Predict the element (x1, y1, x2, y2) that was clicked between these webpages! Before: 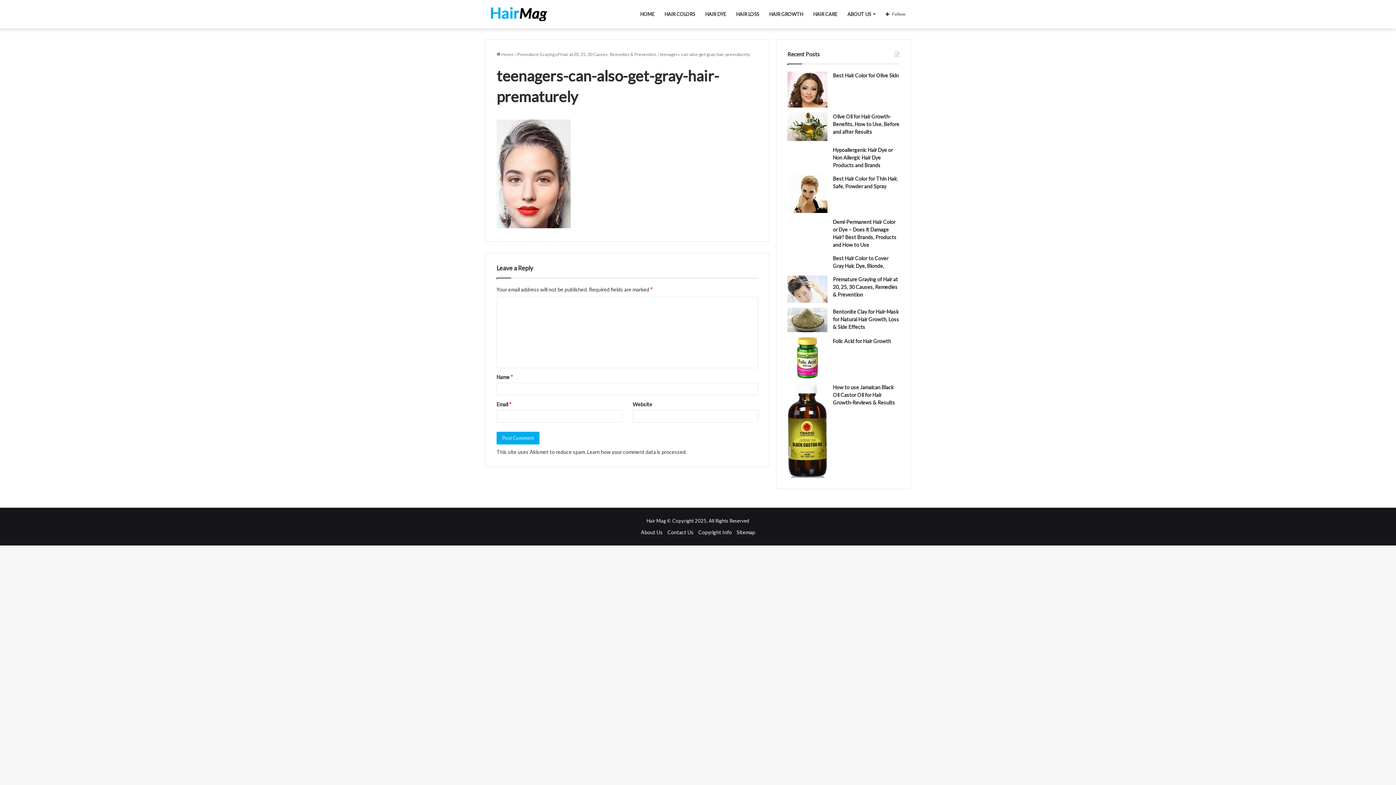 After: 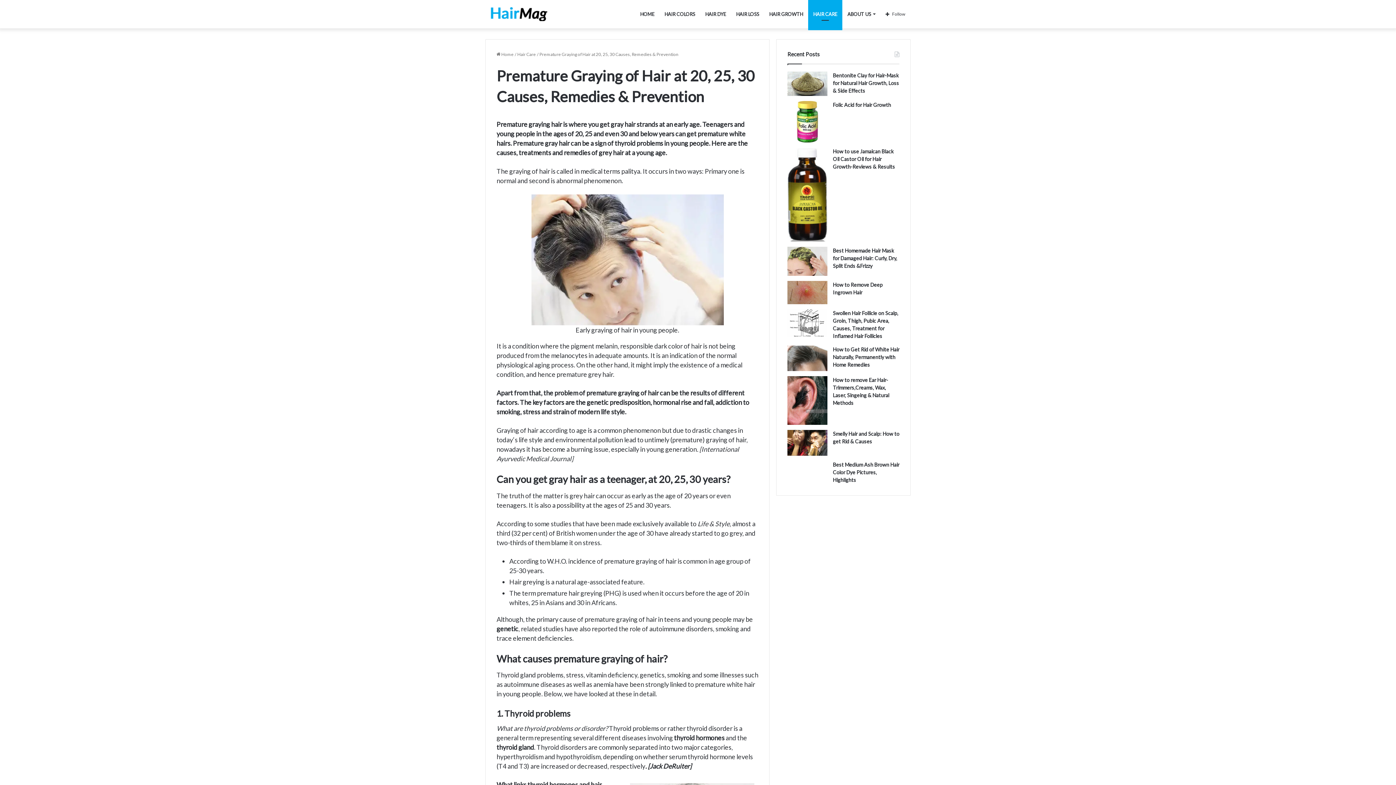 Action: bbox: (517, 51, 656, 57) label: Premature Graying of Hair at 20, 25, 30 Causes, Remedies & Prevention